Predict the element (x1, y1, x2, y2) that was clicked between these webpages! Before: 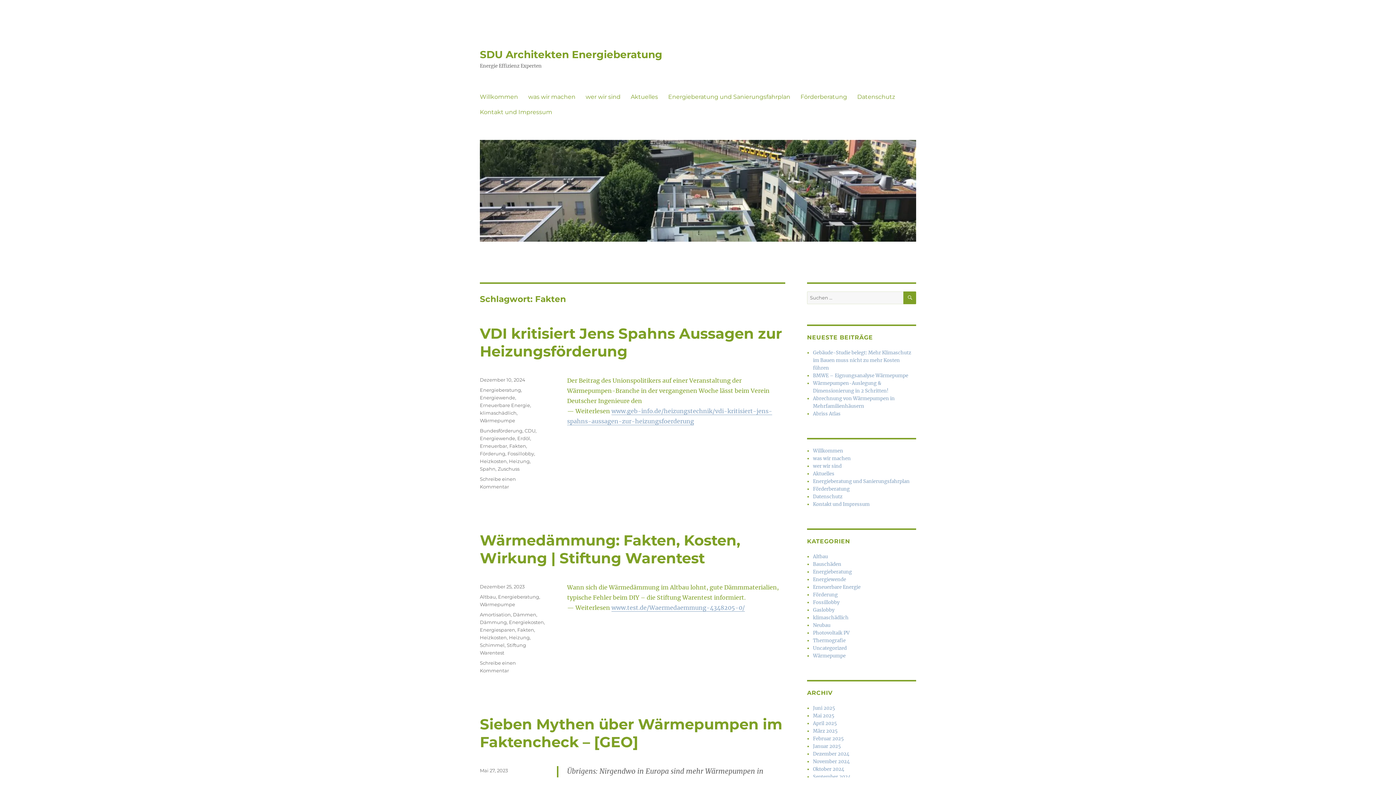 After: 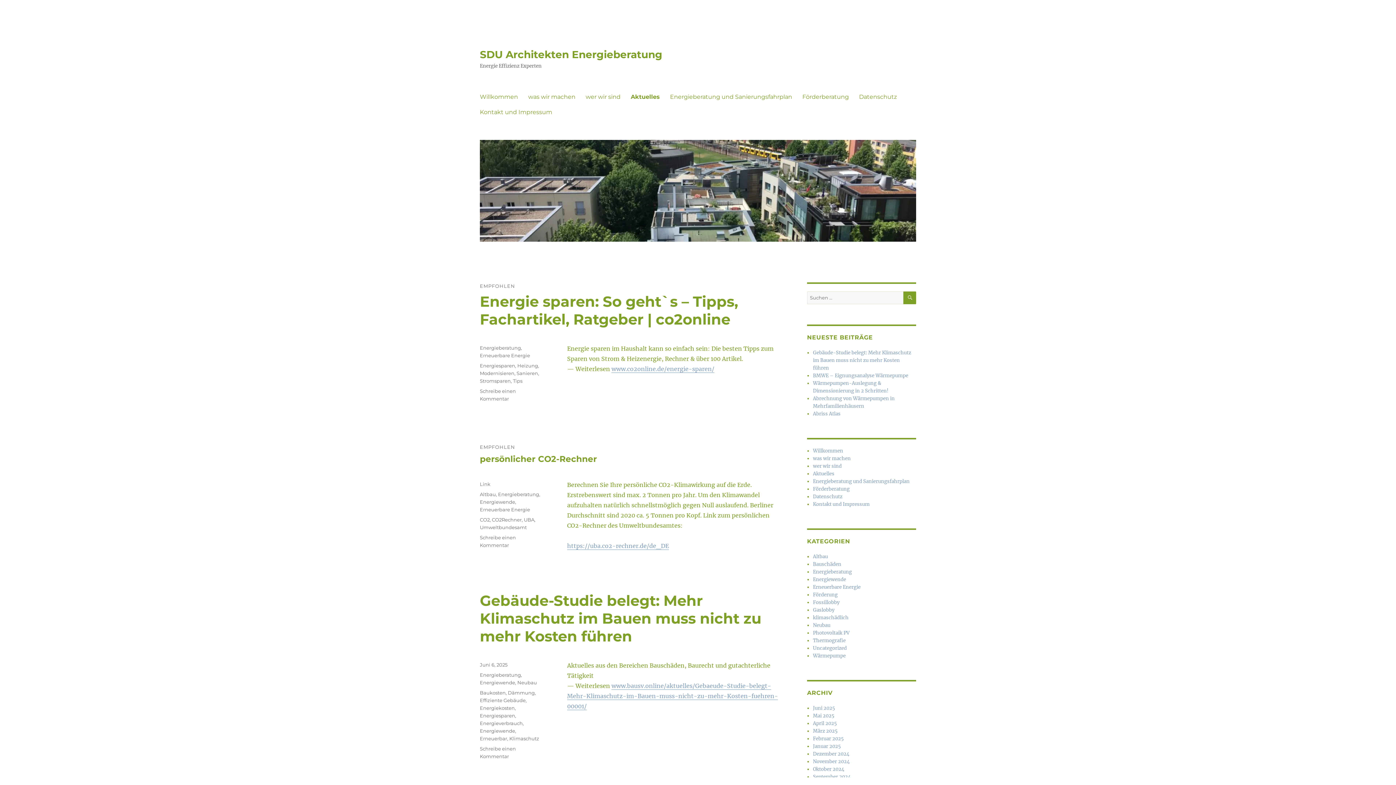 Action: bbox: (813, 470, 834, 477) label: Aktuelles